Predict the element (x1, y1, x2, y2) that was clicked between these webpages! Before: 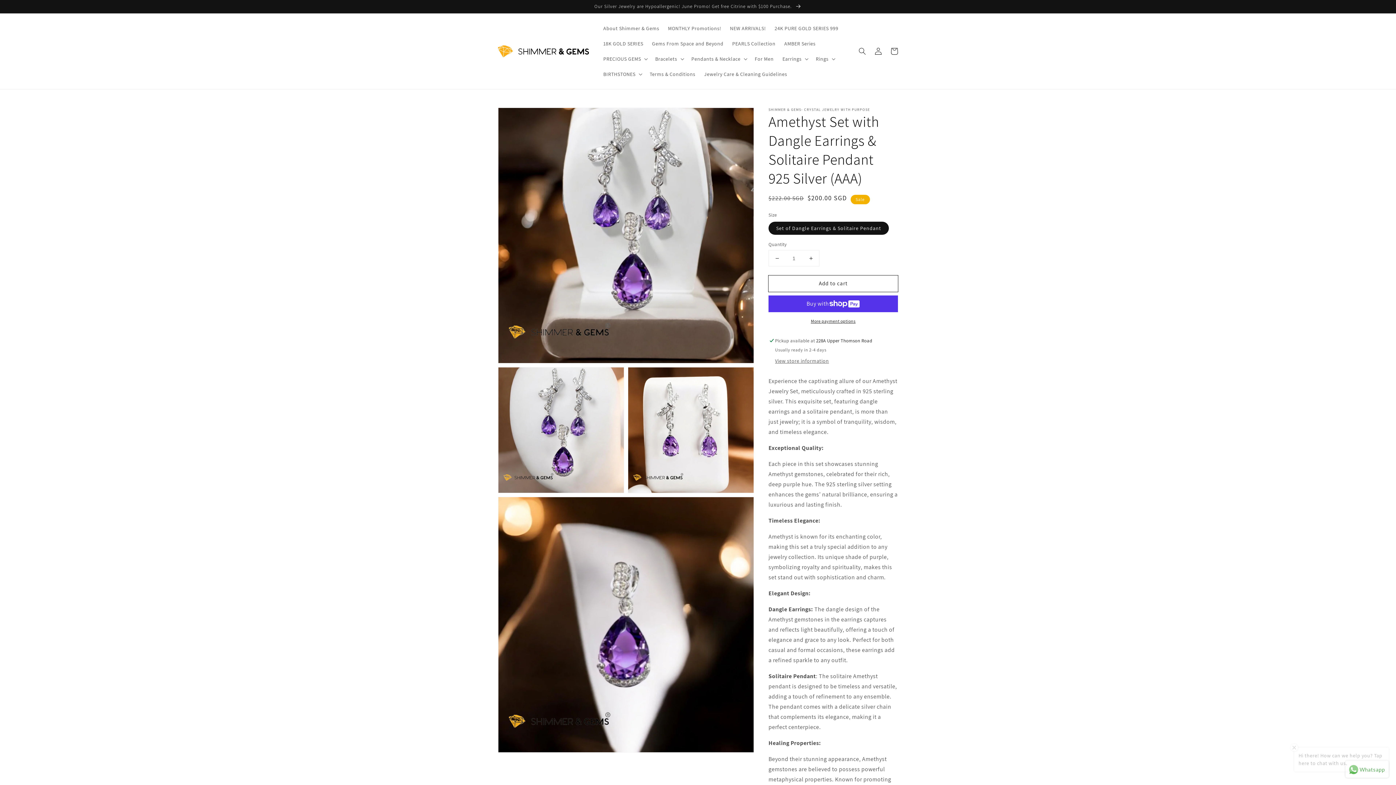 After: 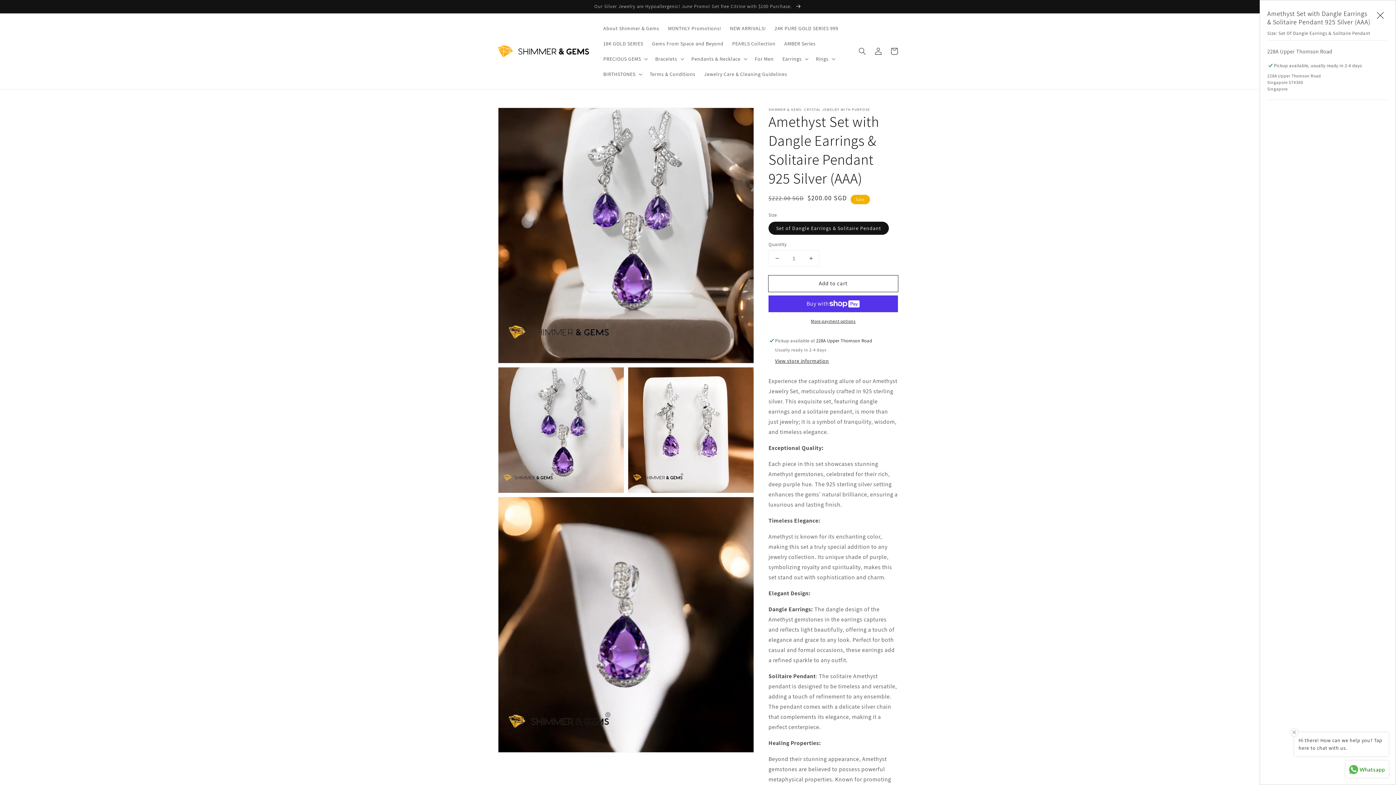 Action: bbox: (775, 357, 829, 365) label: View store information